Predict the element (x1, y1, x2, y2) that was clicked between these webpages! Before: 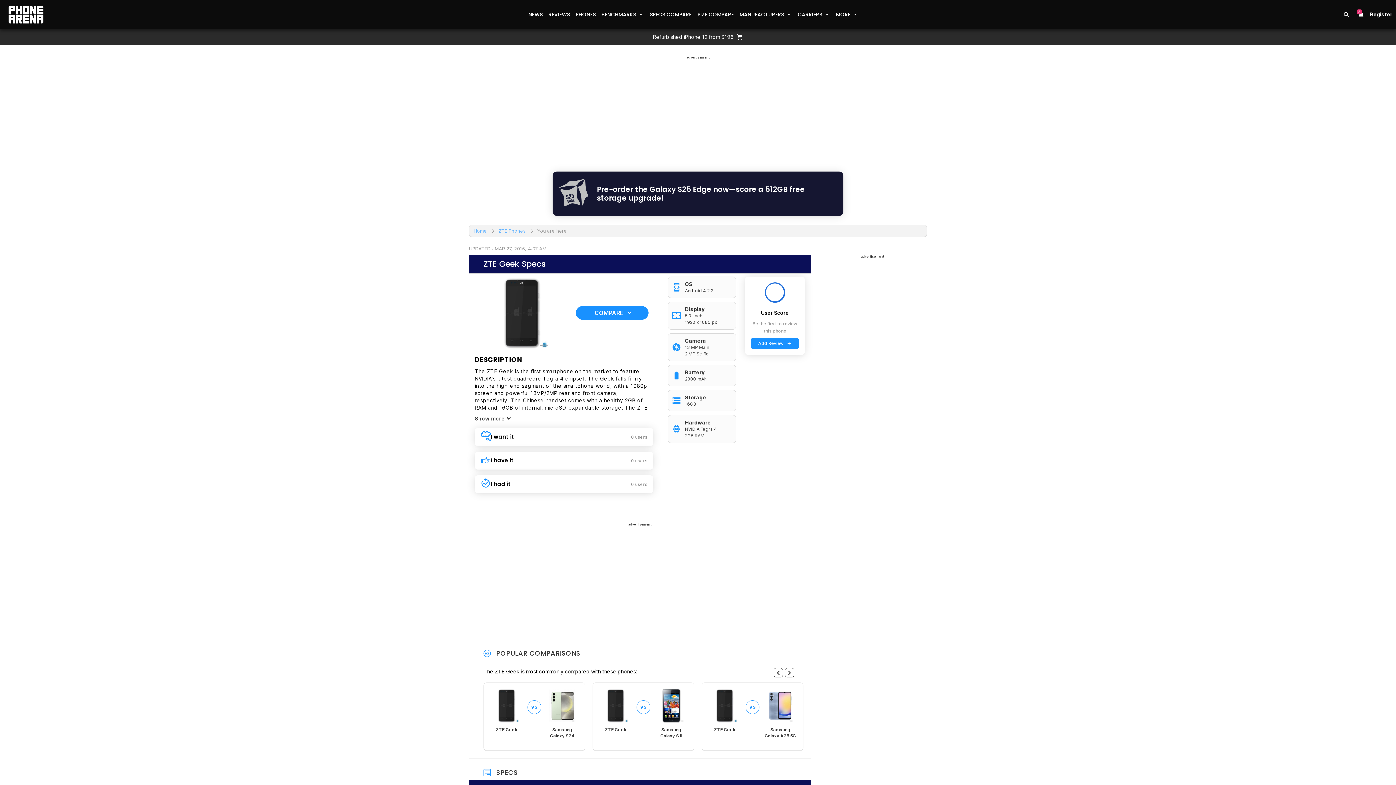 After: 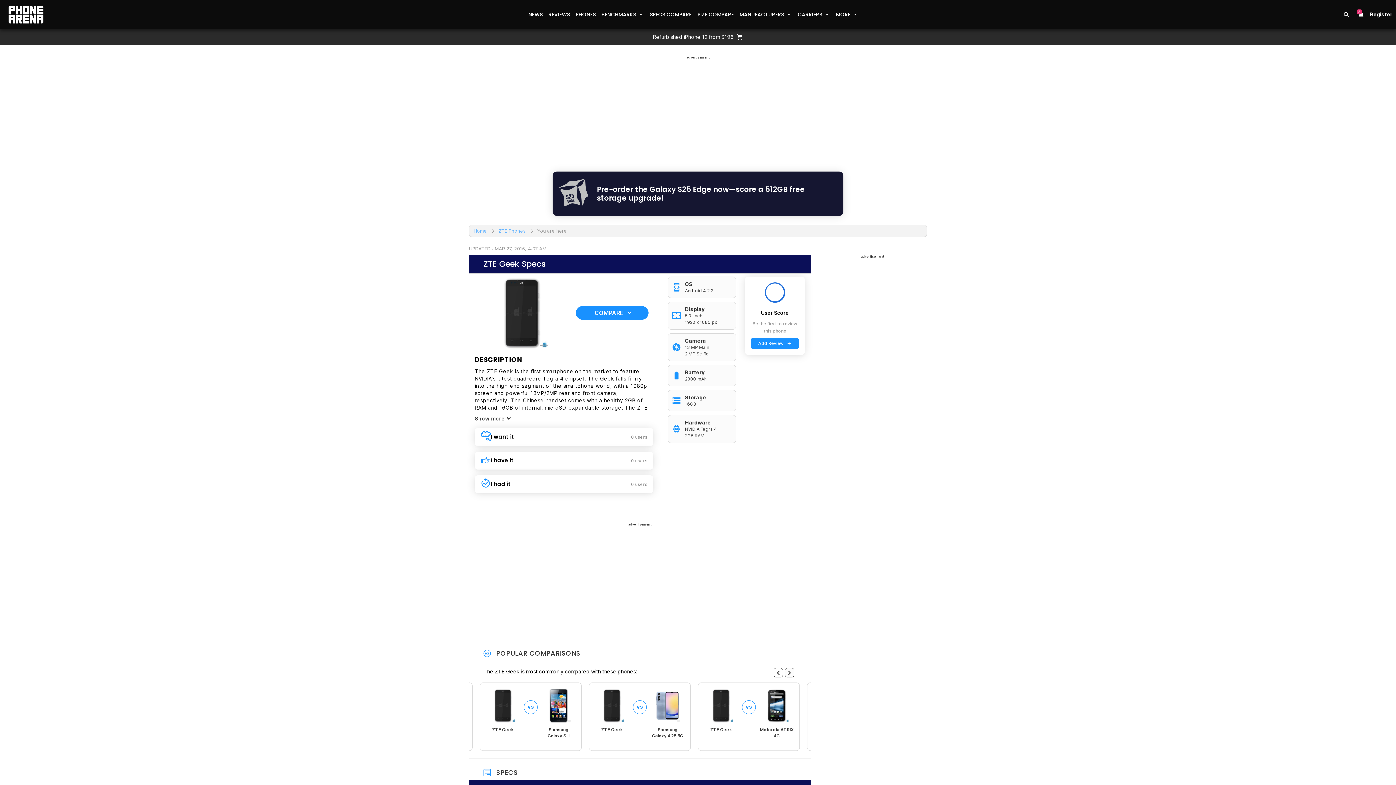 Action: bbox: (785, 668, 794, 677)